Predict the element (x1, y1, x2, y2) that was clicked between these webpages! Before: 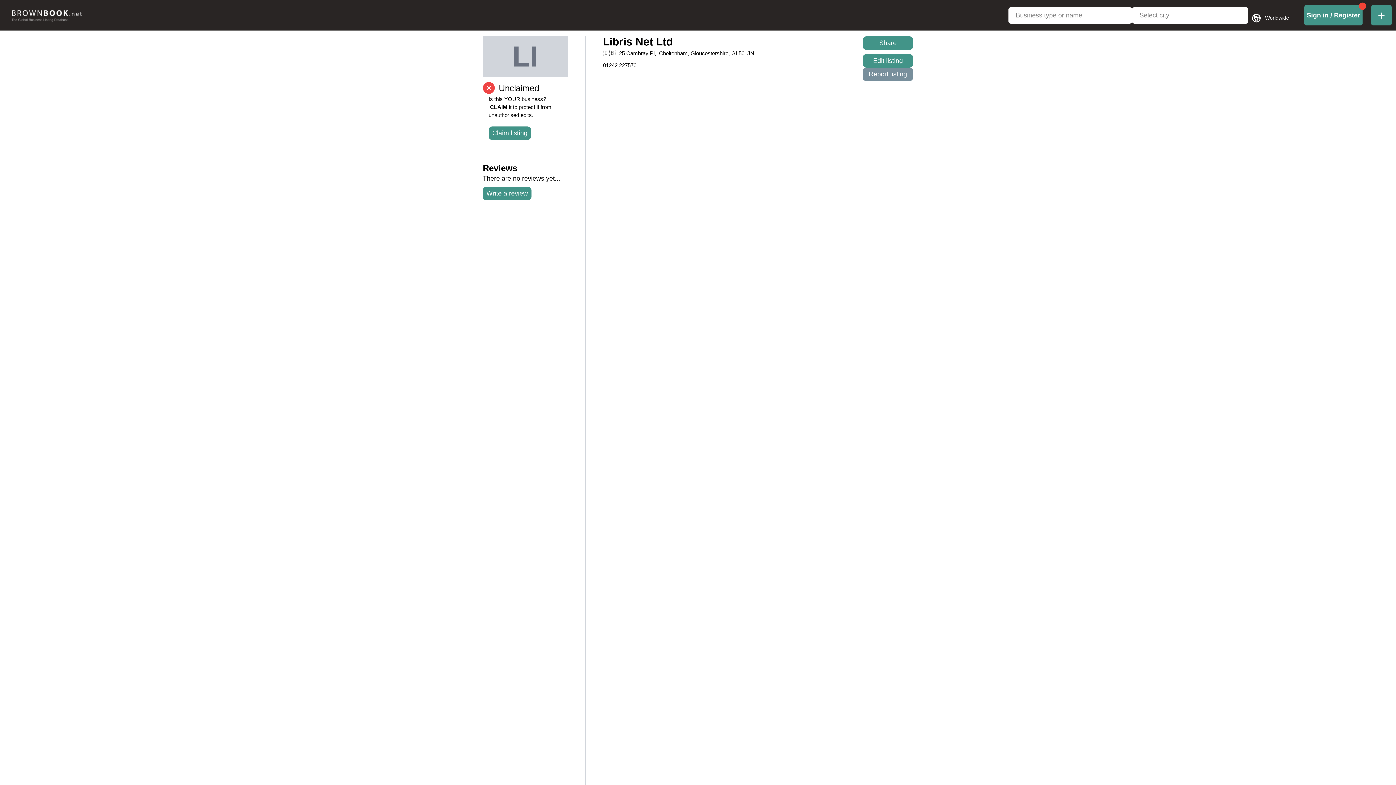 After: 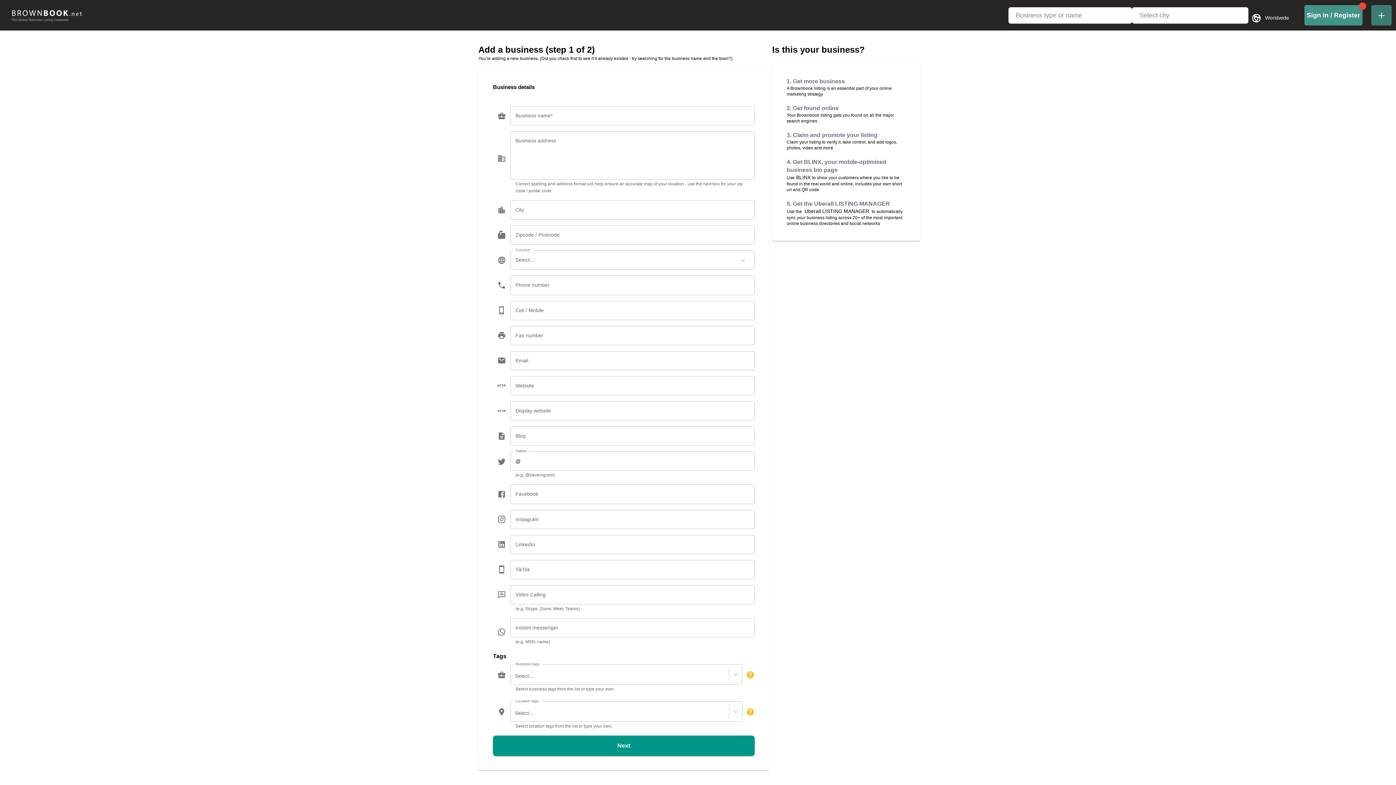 Action: label: add-business-link bbox: (1371, 5, 1392, 25)